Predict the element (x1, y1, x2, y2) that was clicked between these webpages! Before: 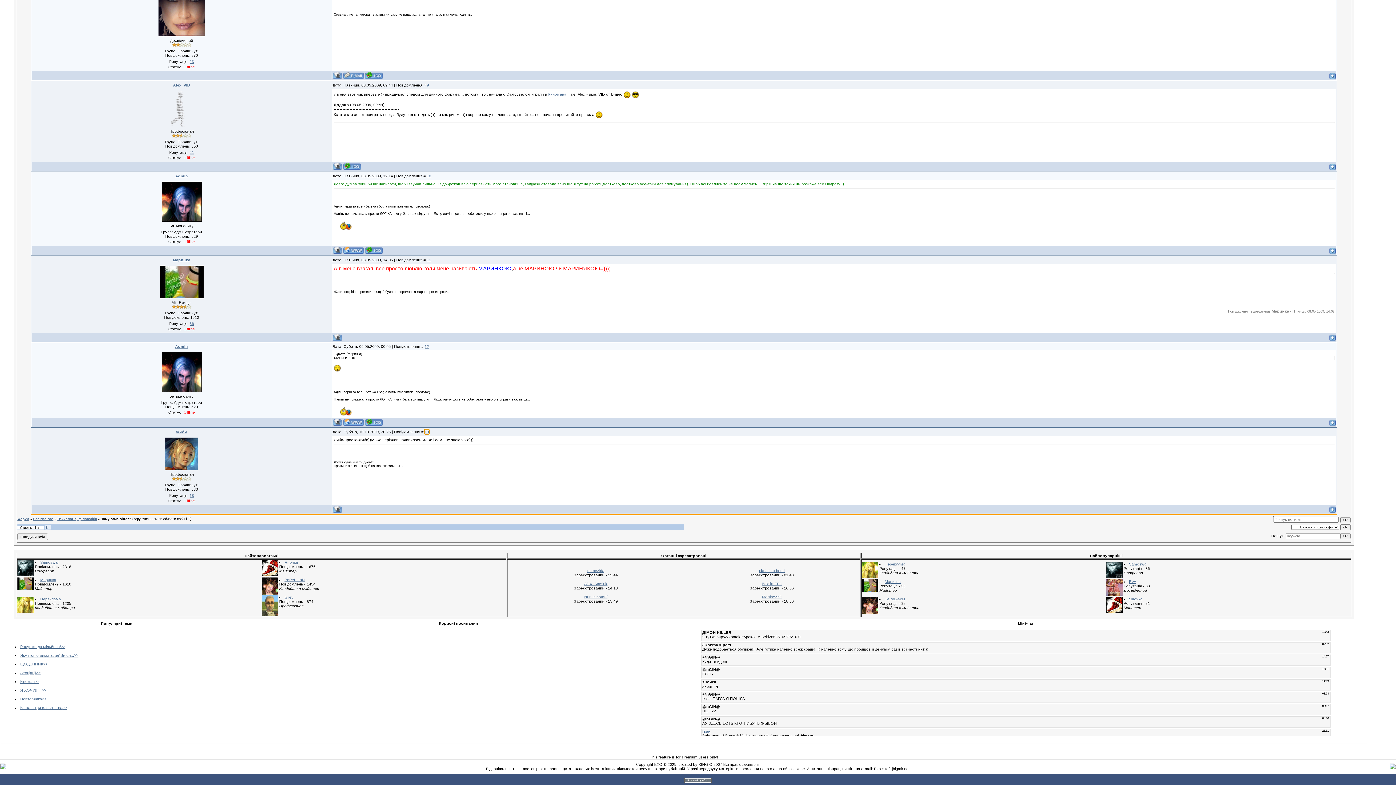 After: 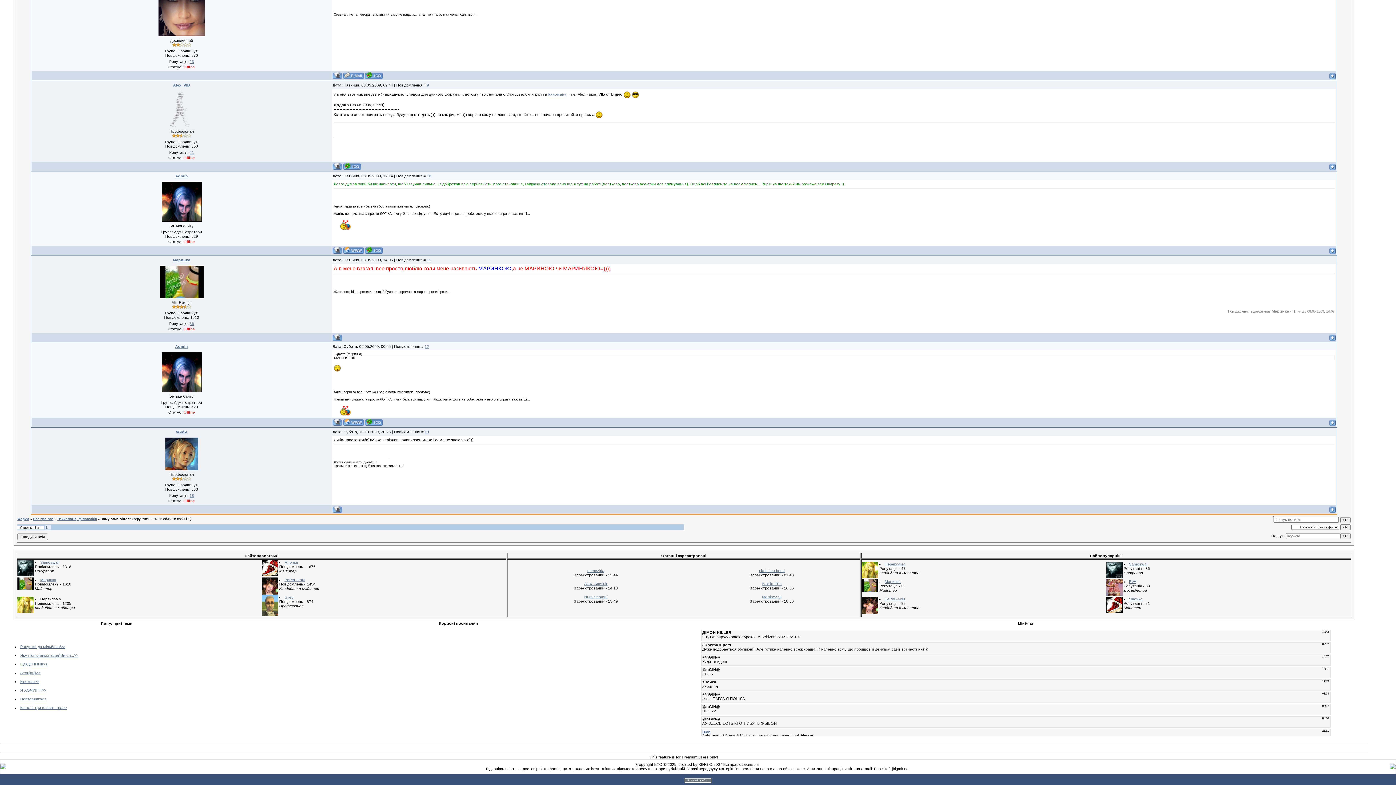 Action: label: Нереклама bbox: (40, 597, 60, 601)